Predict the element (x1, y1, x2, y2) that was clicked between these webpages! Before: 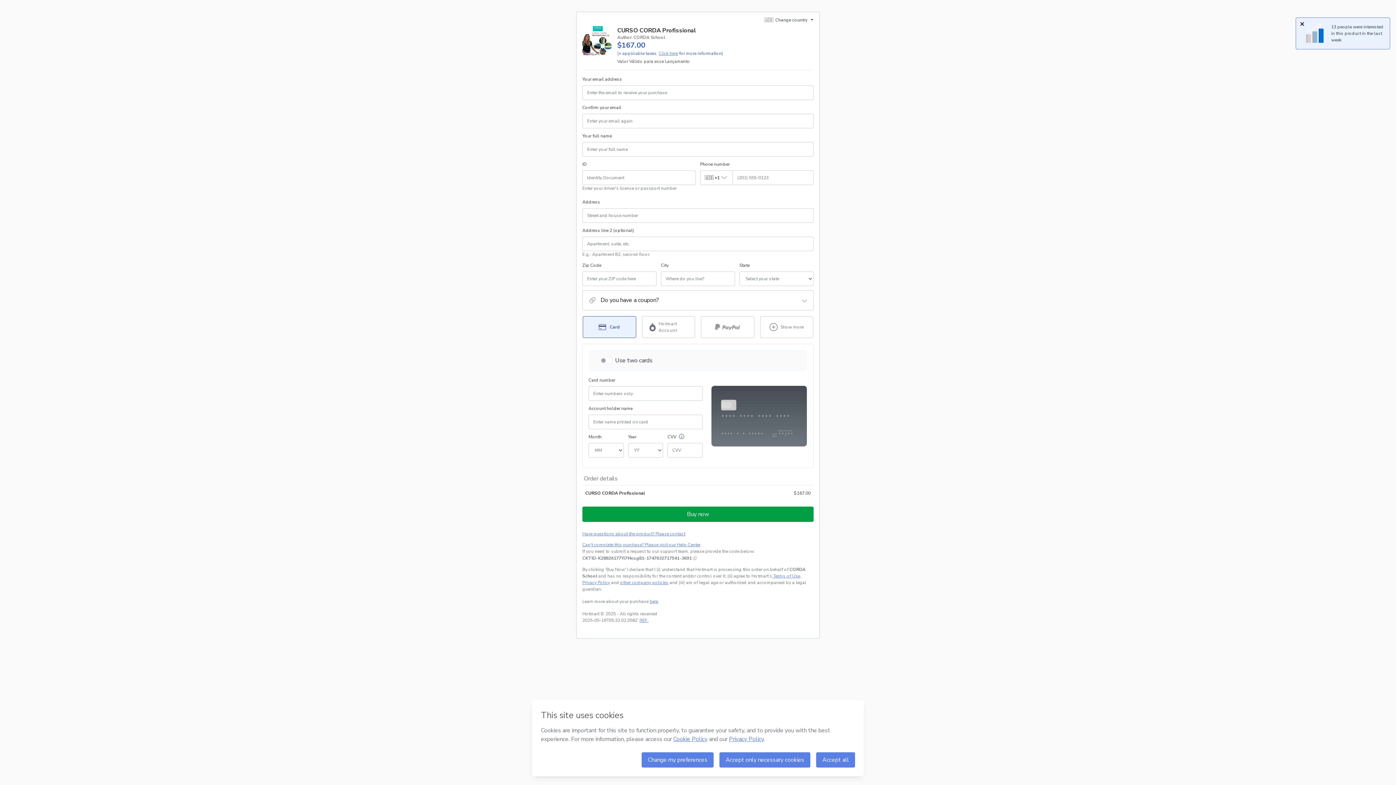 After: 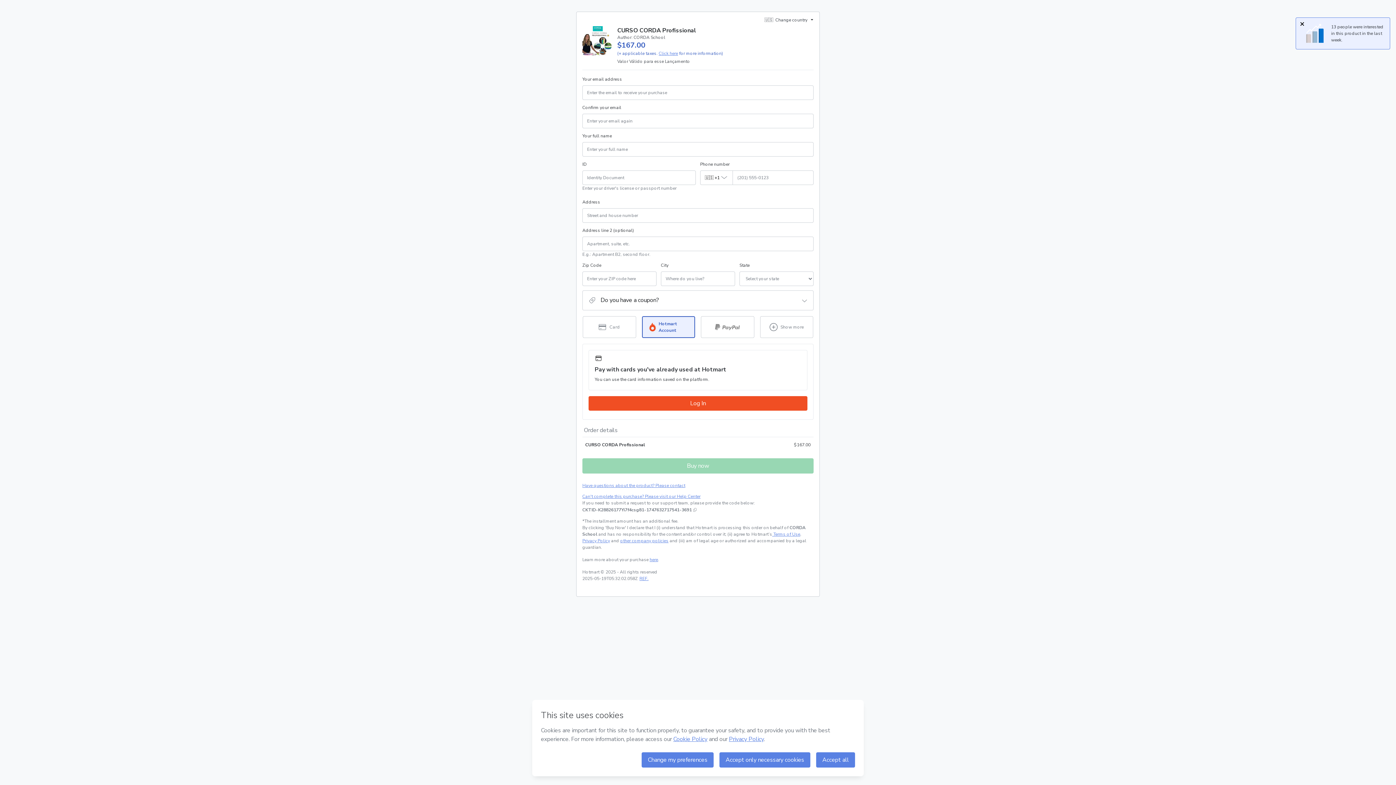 Action: label: Select Hotmart Account as payment method bbox: (642, 316, 694, 337)